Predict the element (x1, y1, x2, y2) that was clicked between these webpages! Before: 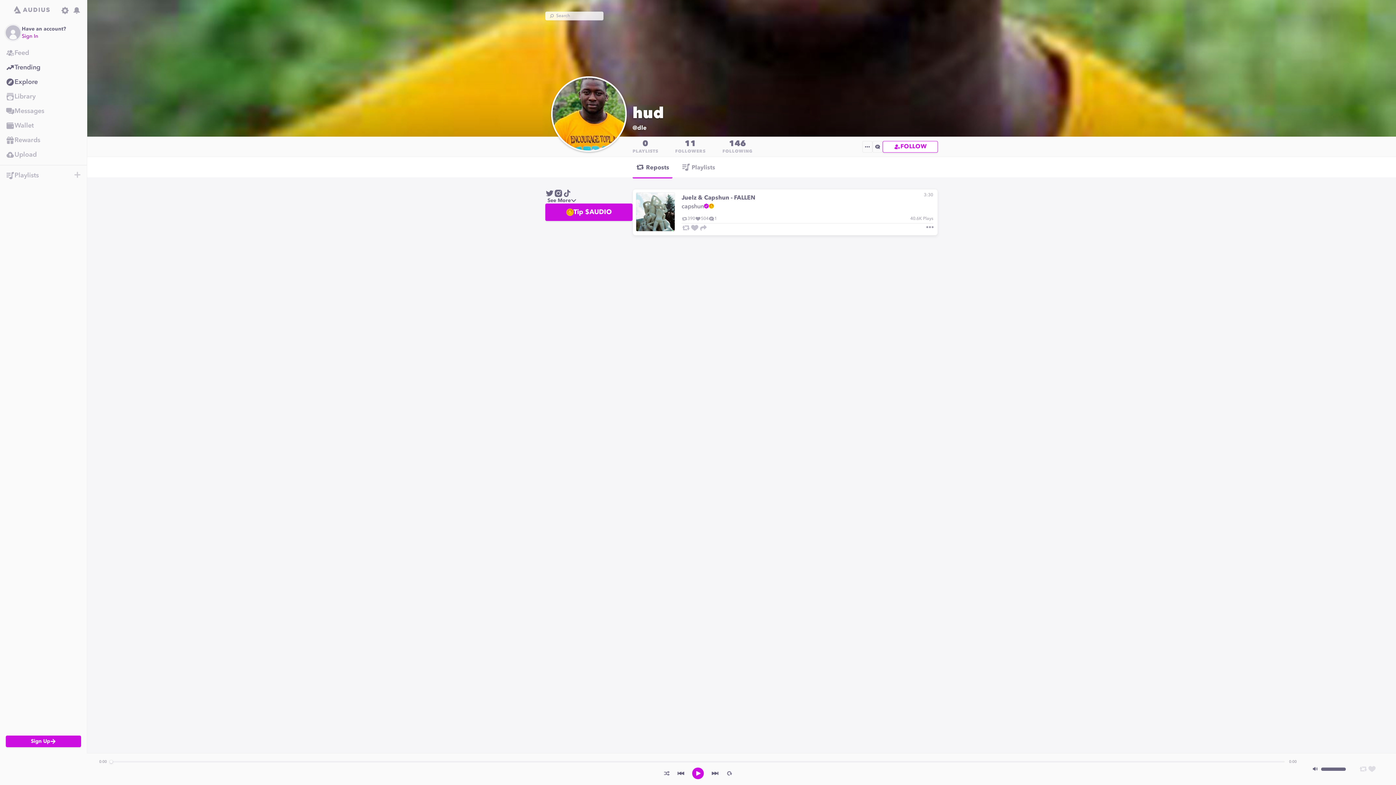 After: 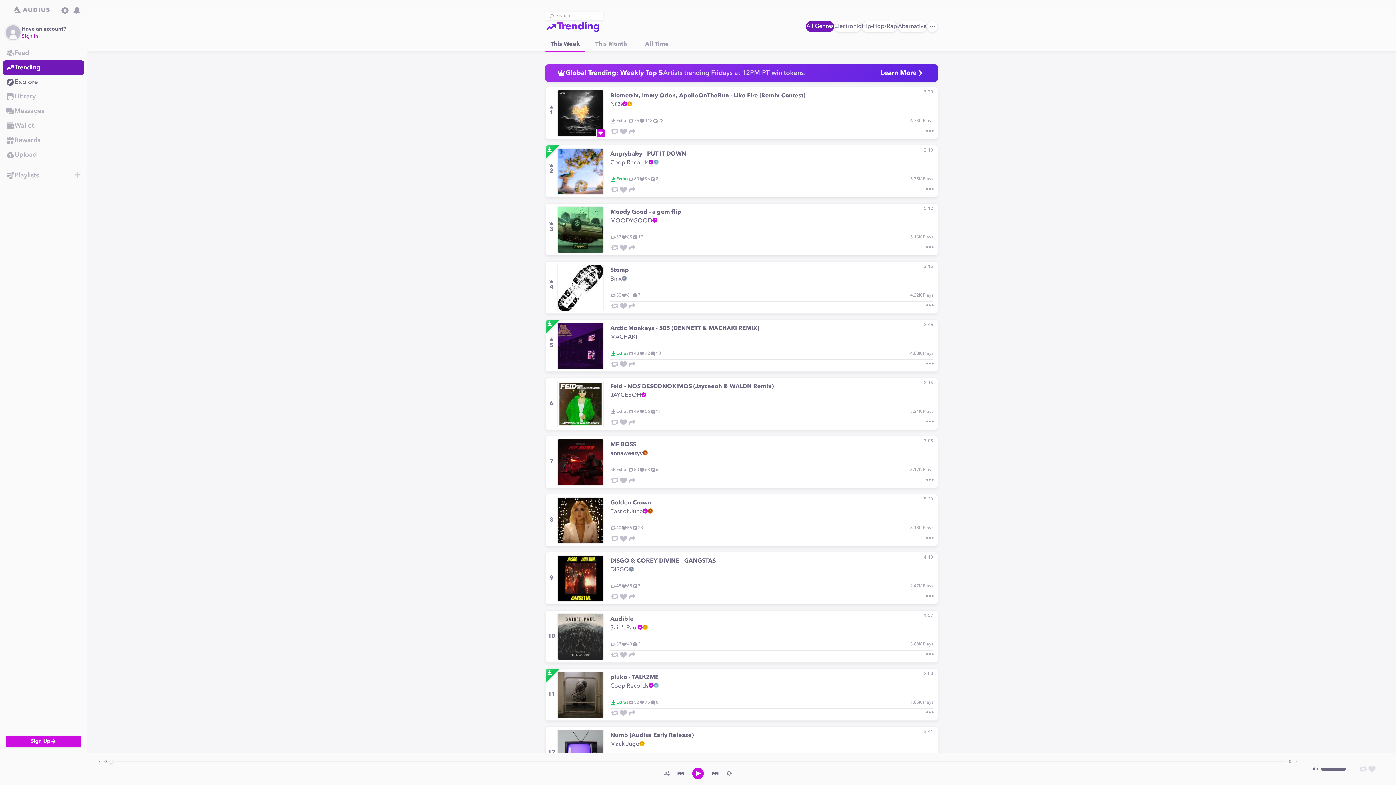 Action: bbox: (0, 60, 86, 74) label: Trending